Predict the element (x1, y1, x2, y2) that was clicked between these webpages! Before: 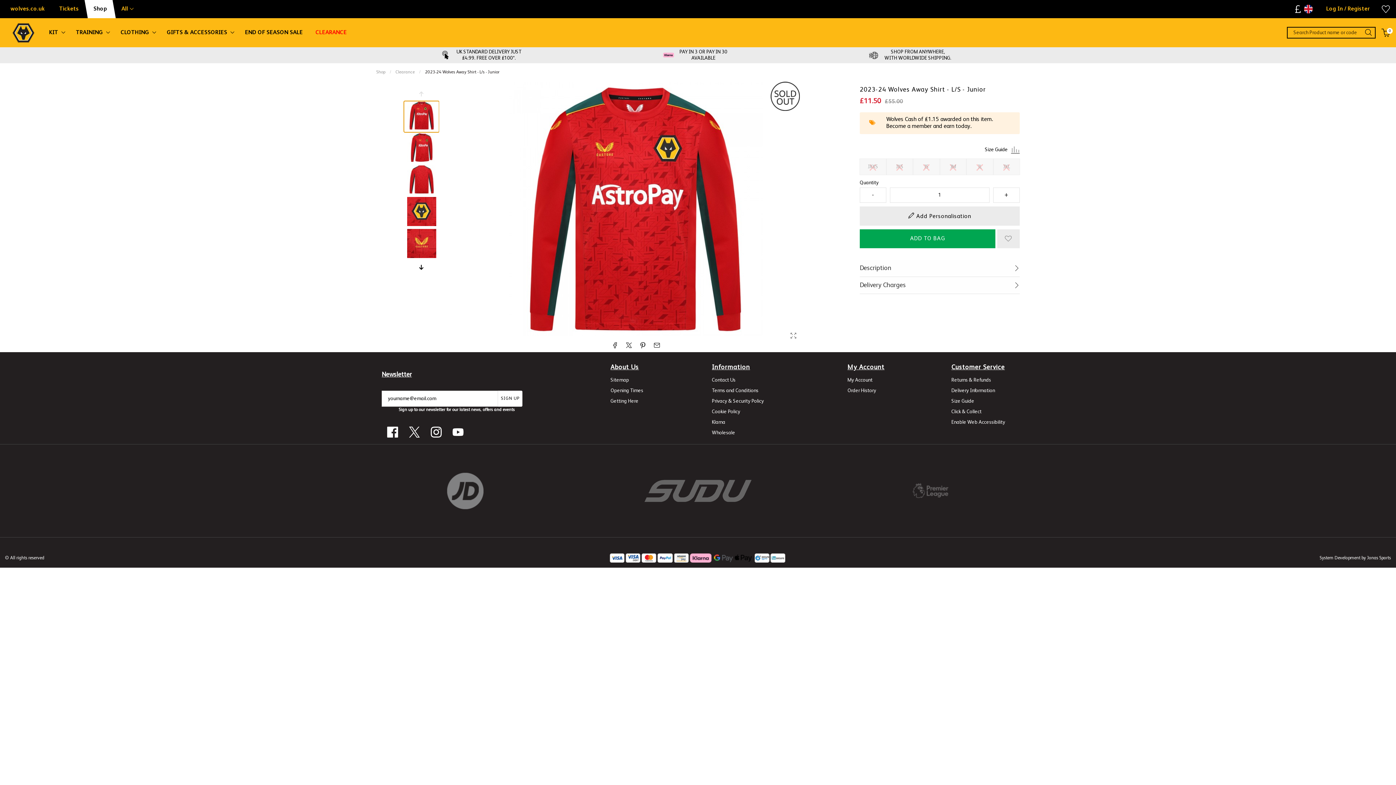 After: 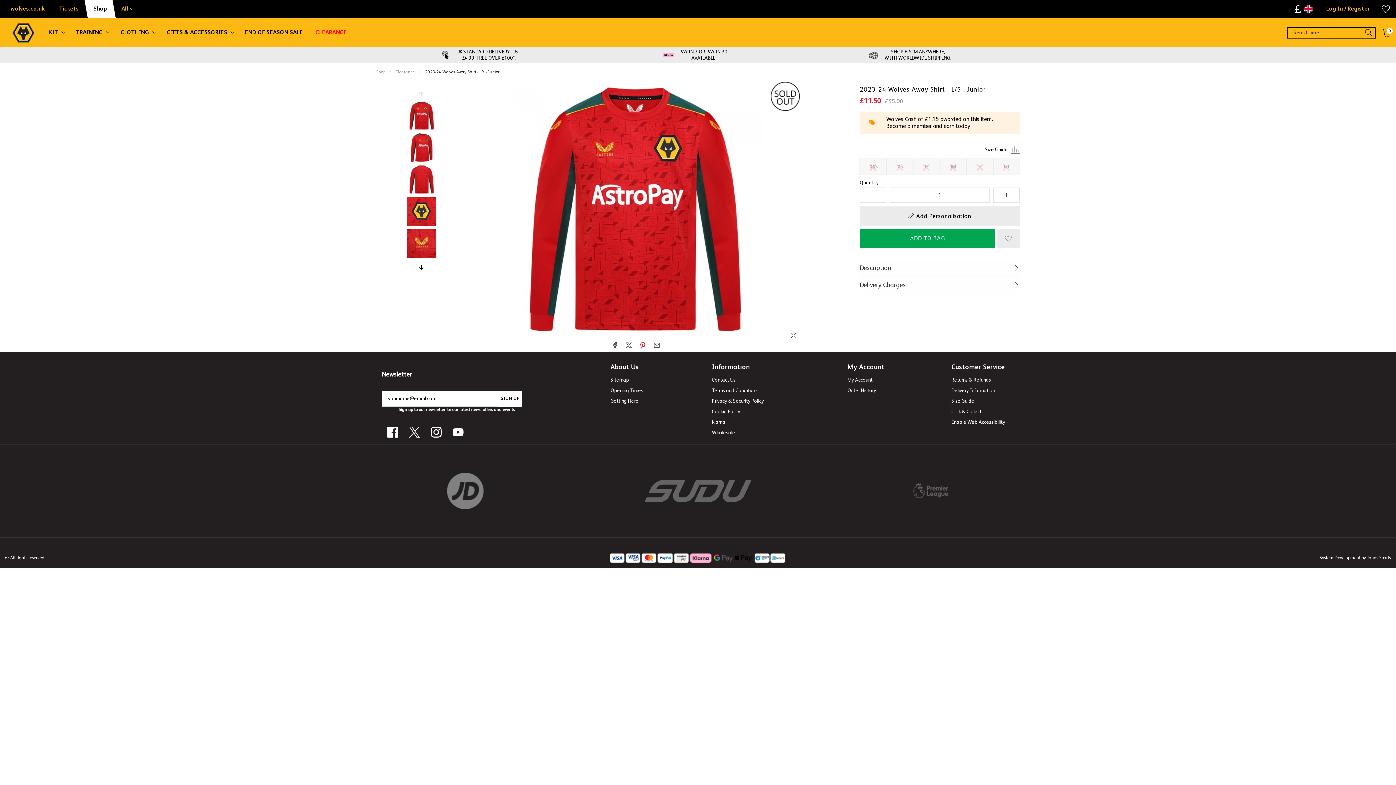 Action: bbox: (636, 338, 650, 352)